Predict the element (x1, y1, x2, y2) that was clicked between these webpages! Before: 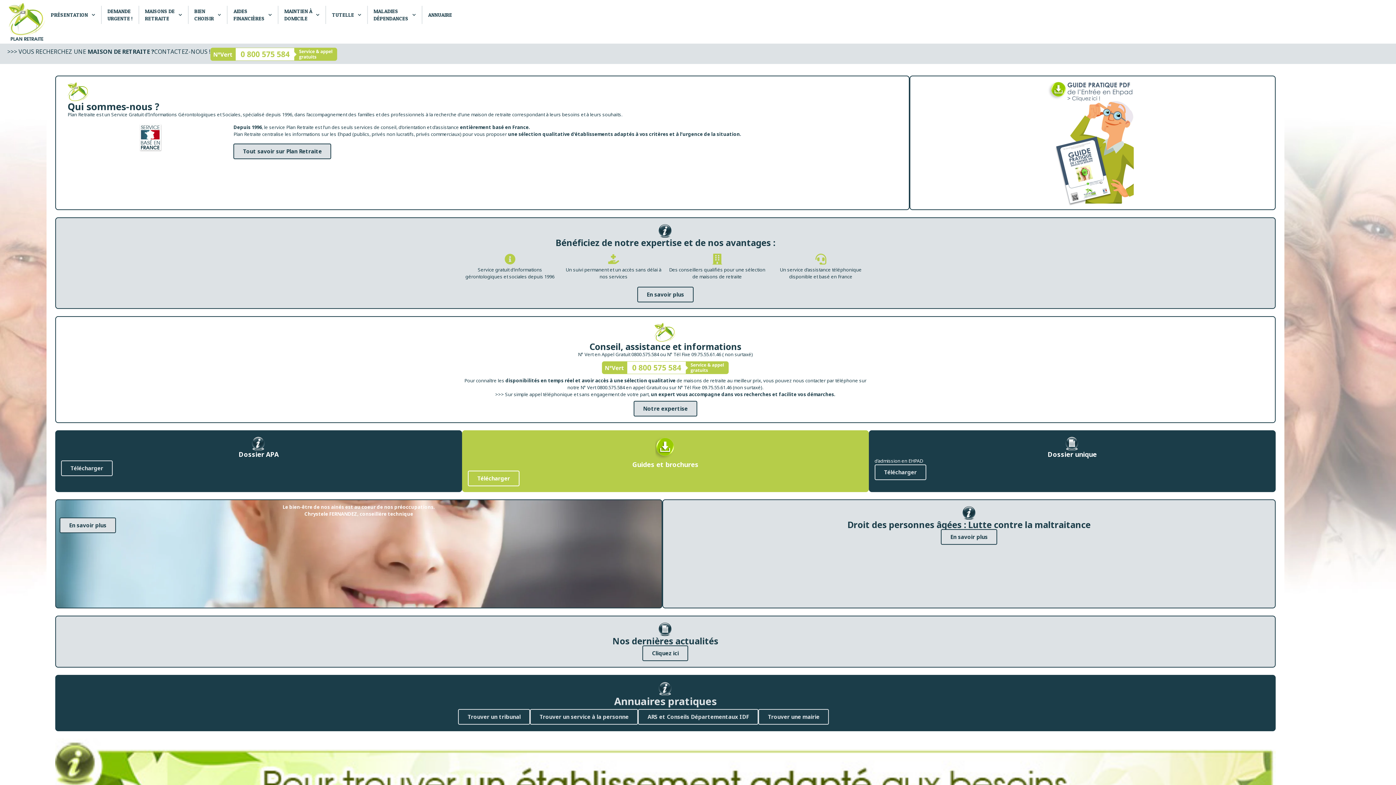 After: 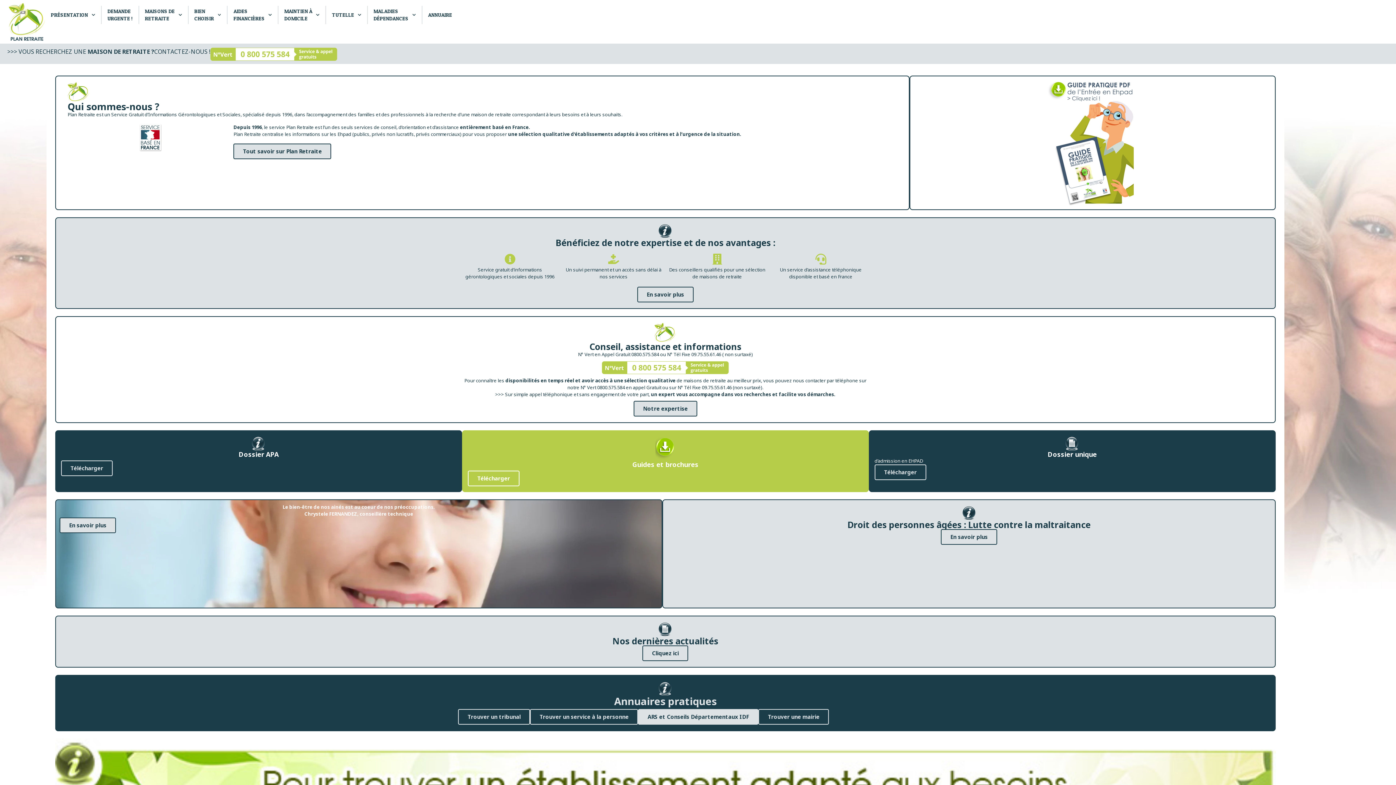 Action: bbox: (638, 709, 758, 725) label: ARS et Conseils Départementaux IDF